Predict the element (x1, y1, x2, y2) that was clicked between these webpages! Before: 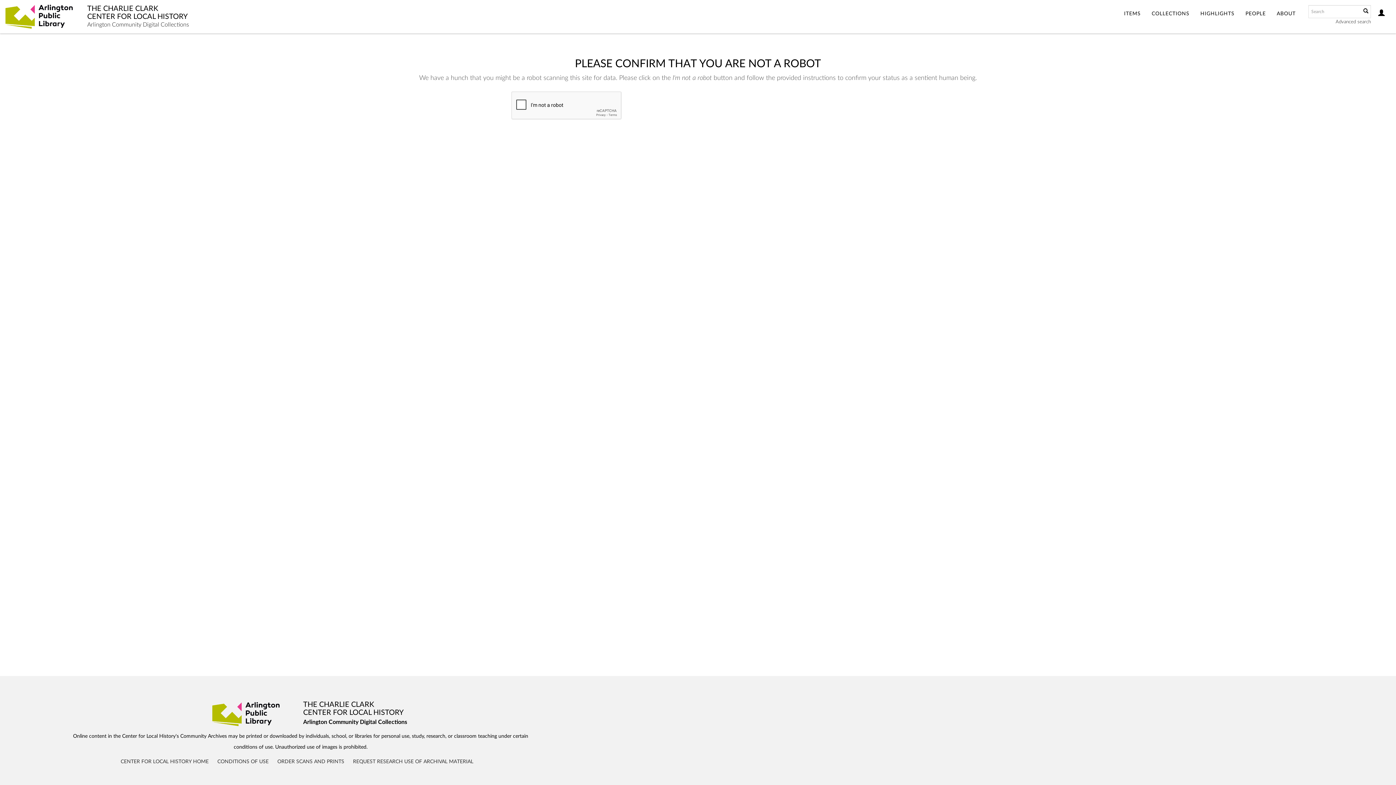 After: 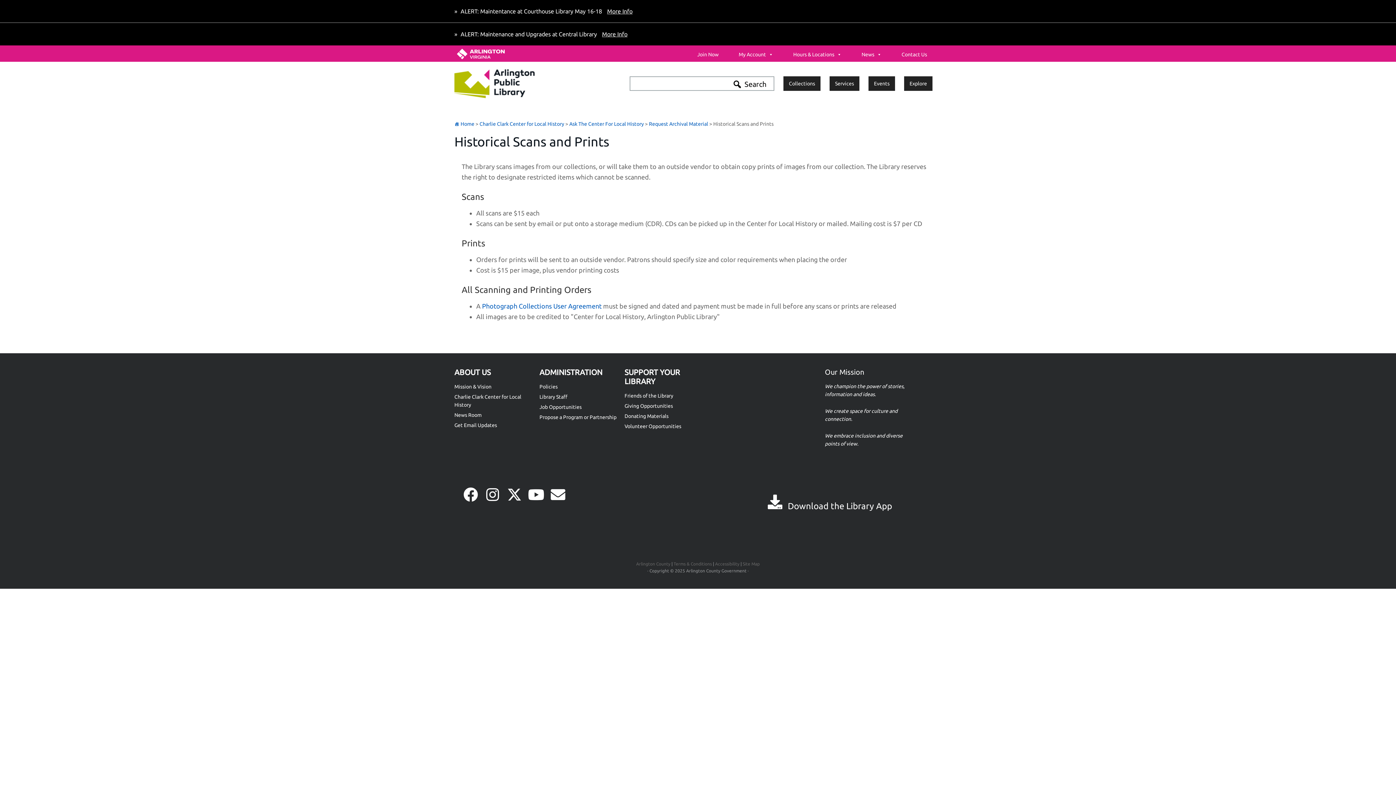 Action: bbox: (277, 759, 344, 764) label: ORDER SCANS AND PRINTS